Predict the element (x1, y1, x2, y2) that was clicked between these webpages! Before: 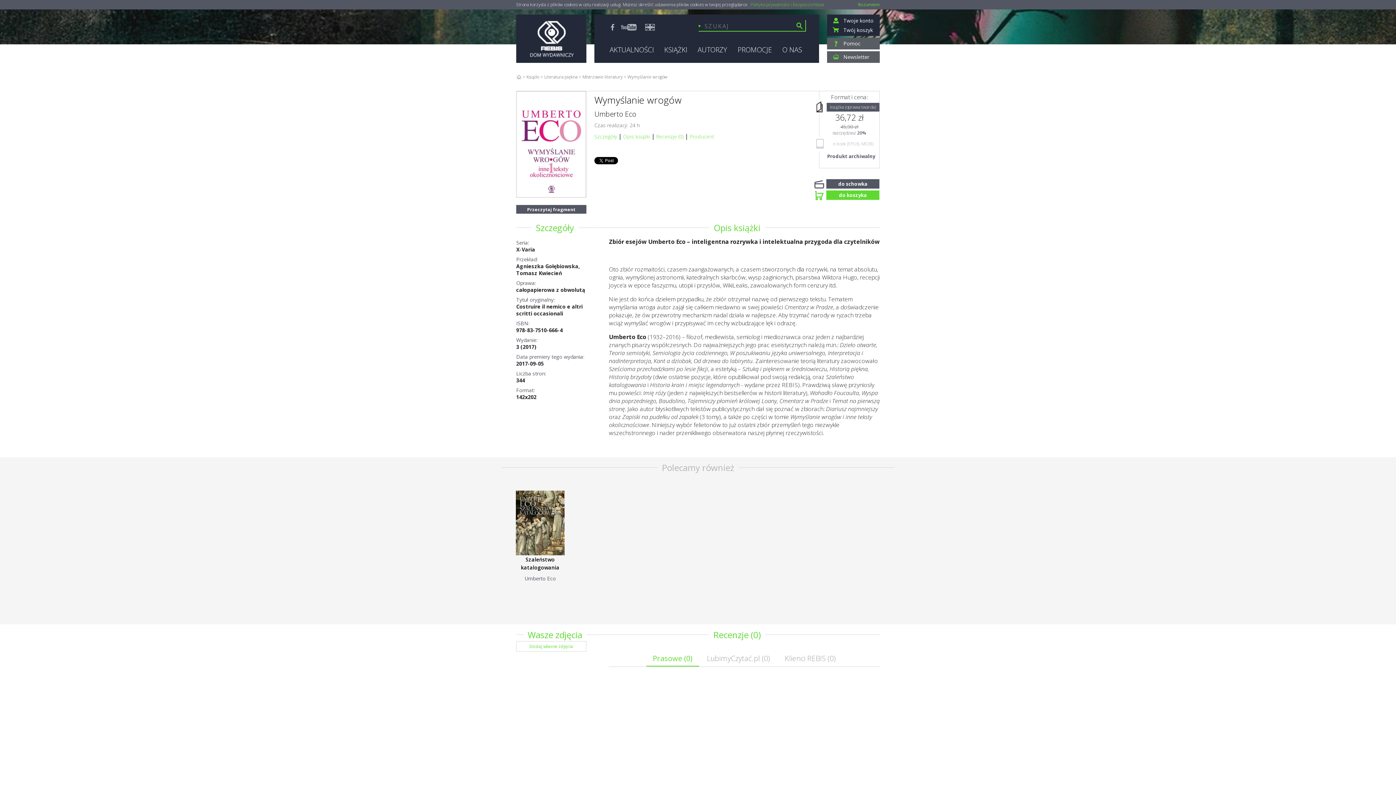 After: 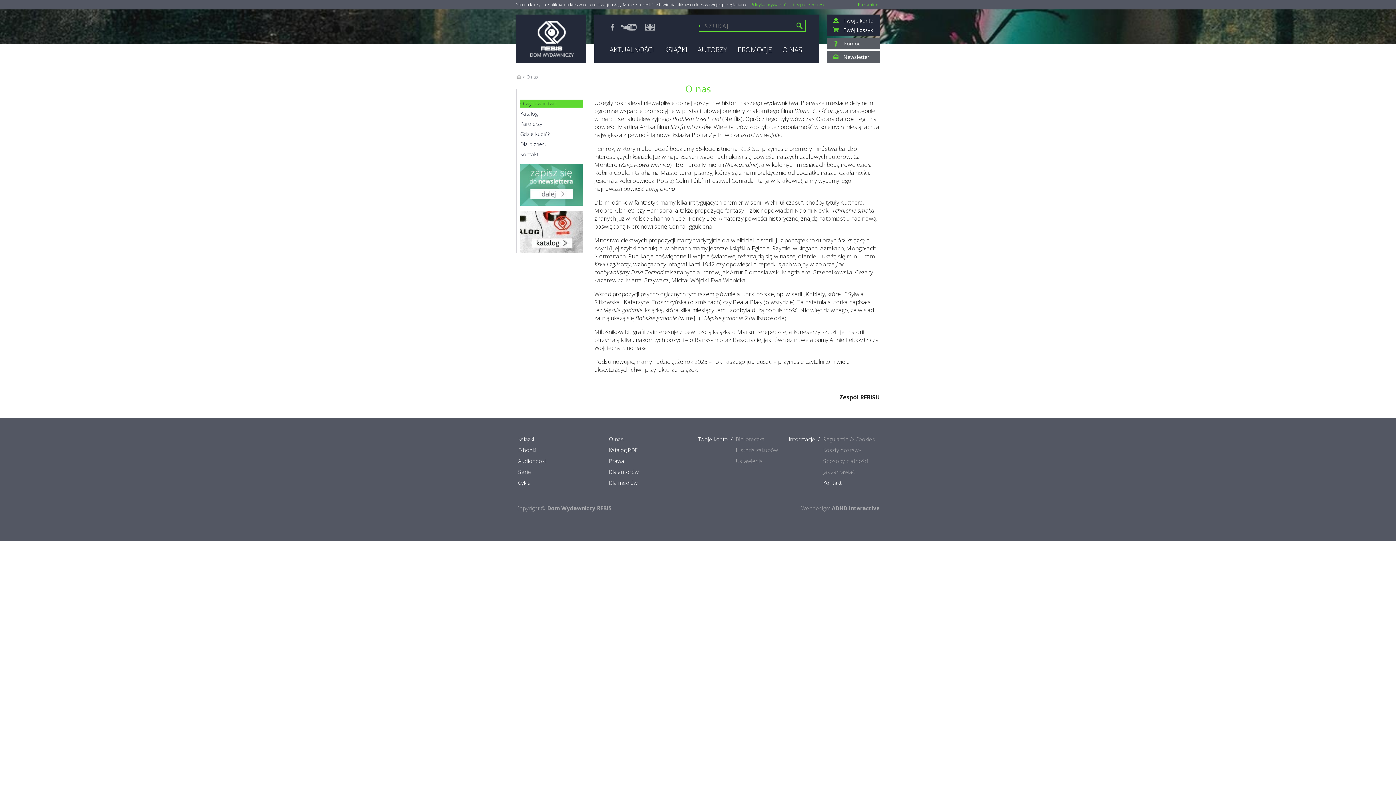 Action: bbox: (778, 42, 806, 57) label: O NAS